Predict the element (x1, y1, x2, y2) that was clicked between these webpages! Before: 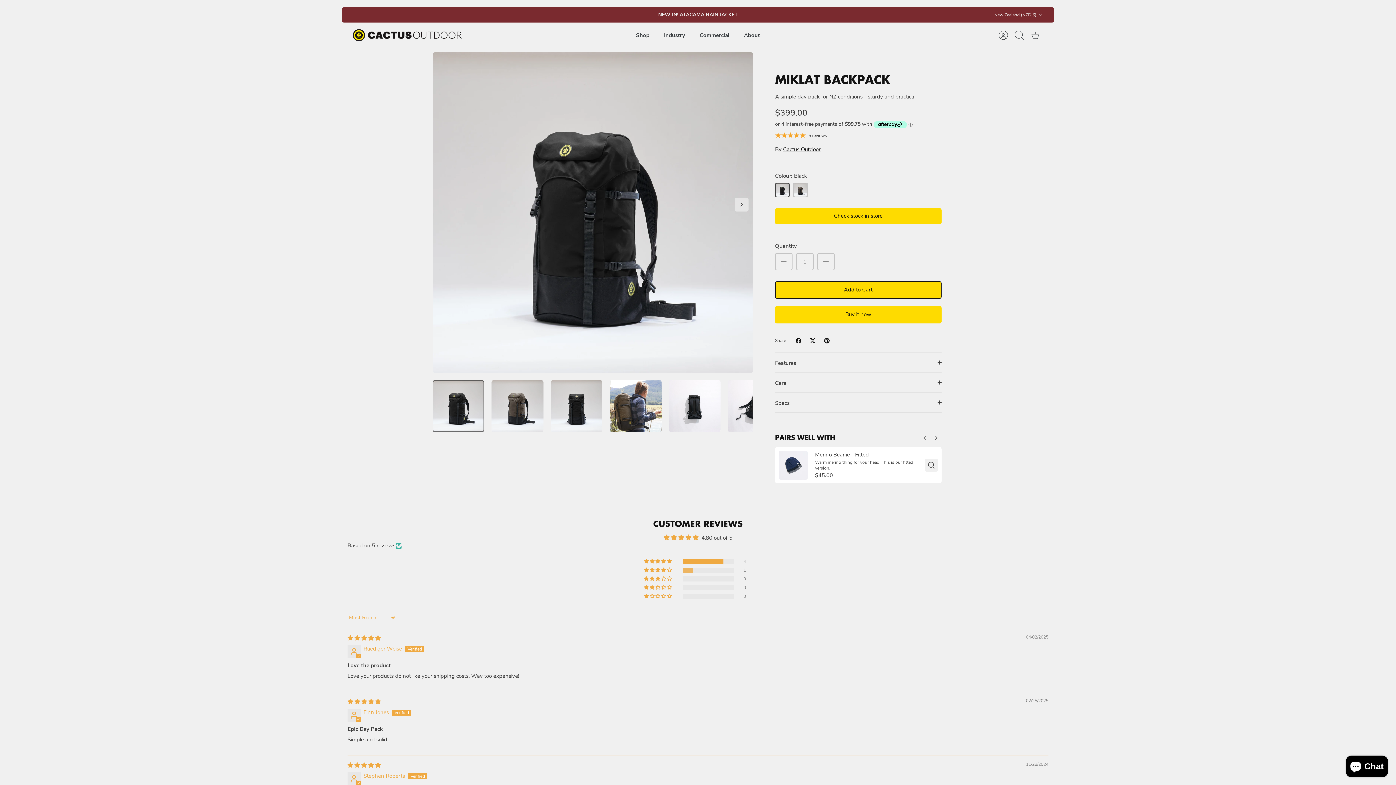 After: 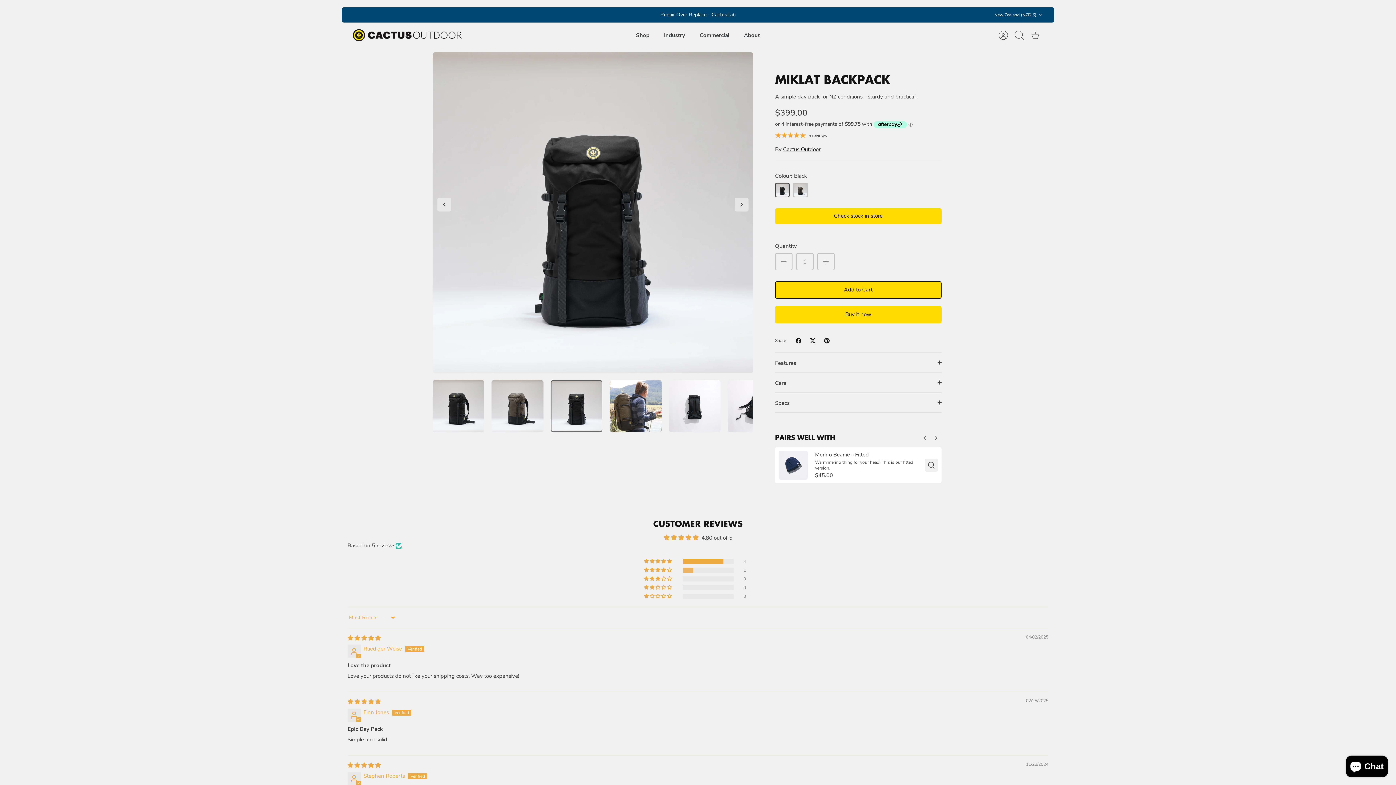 Action: bbox: (550, 380, 602, 432)